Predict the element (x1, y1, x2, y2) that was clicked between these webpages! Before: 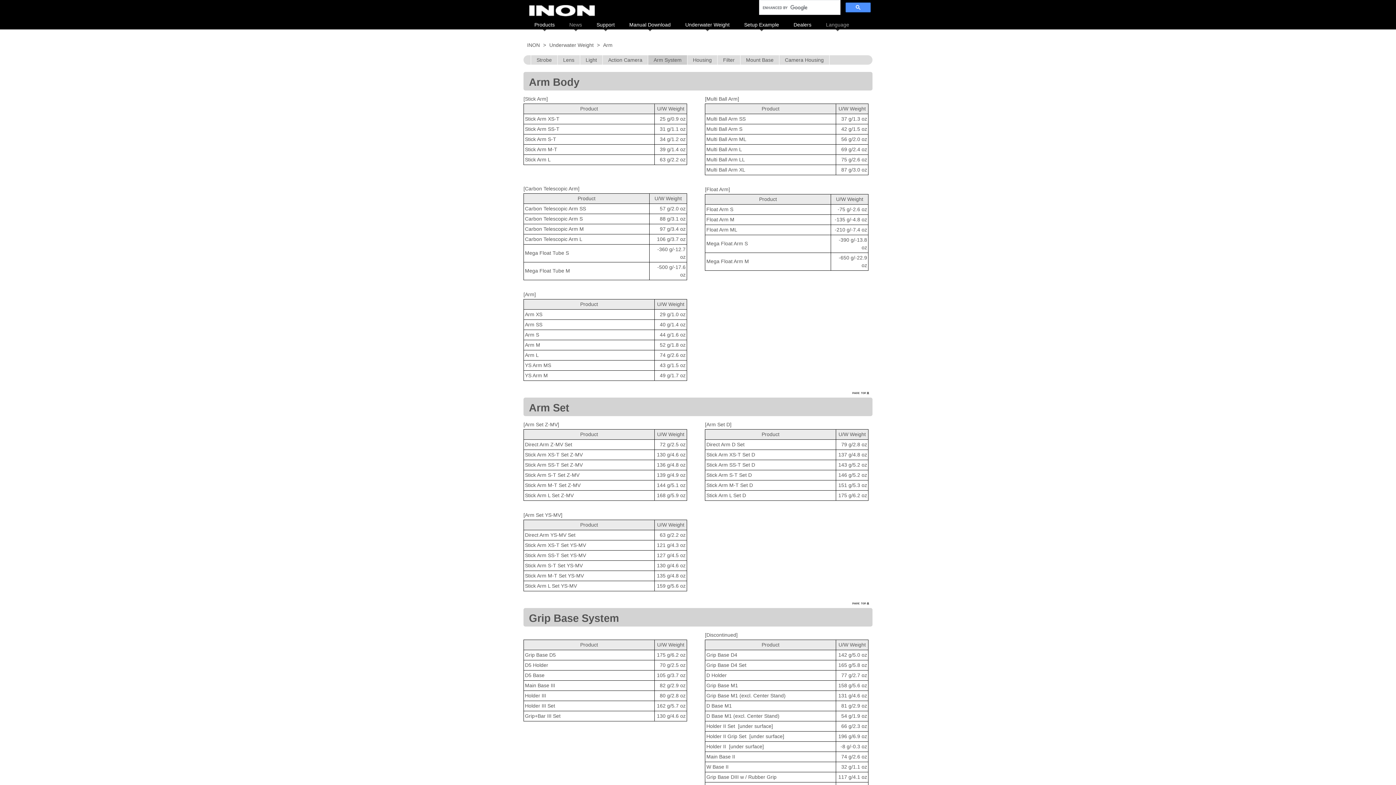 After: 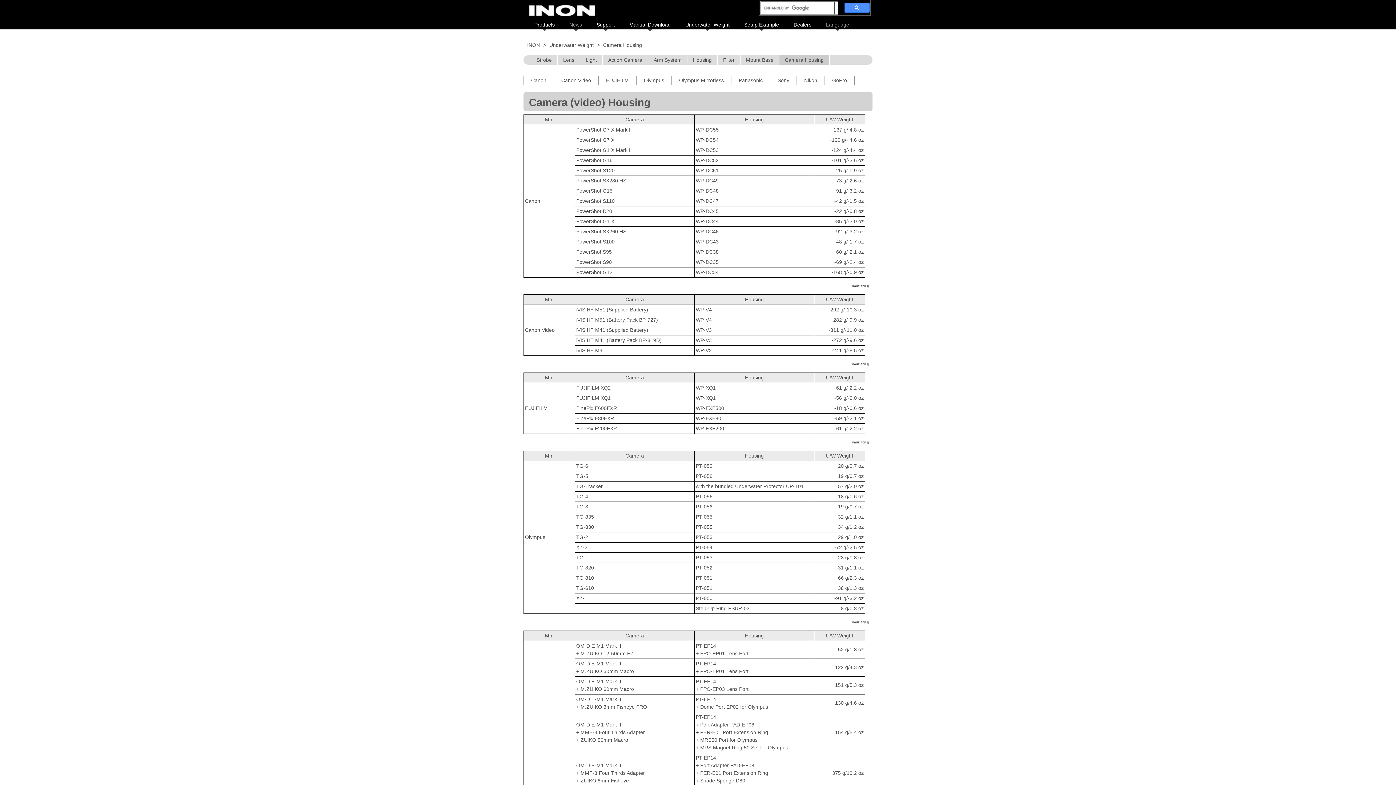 Action: bbox: (779, 55, 829, 64) label: Camera Housing